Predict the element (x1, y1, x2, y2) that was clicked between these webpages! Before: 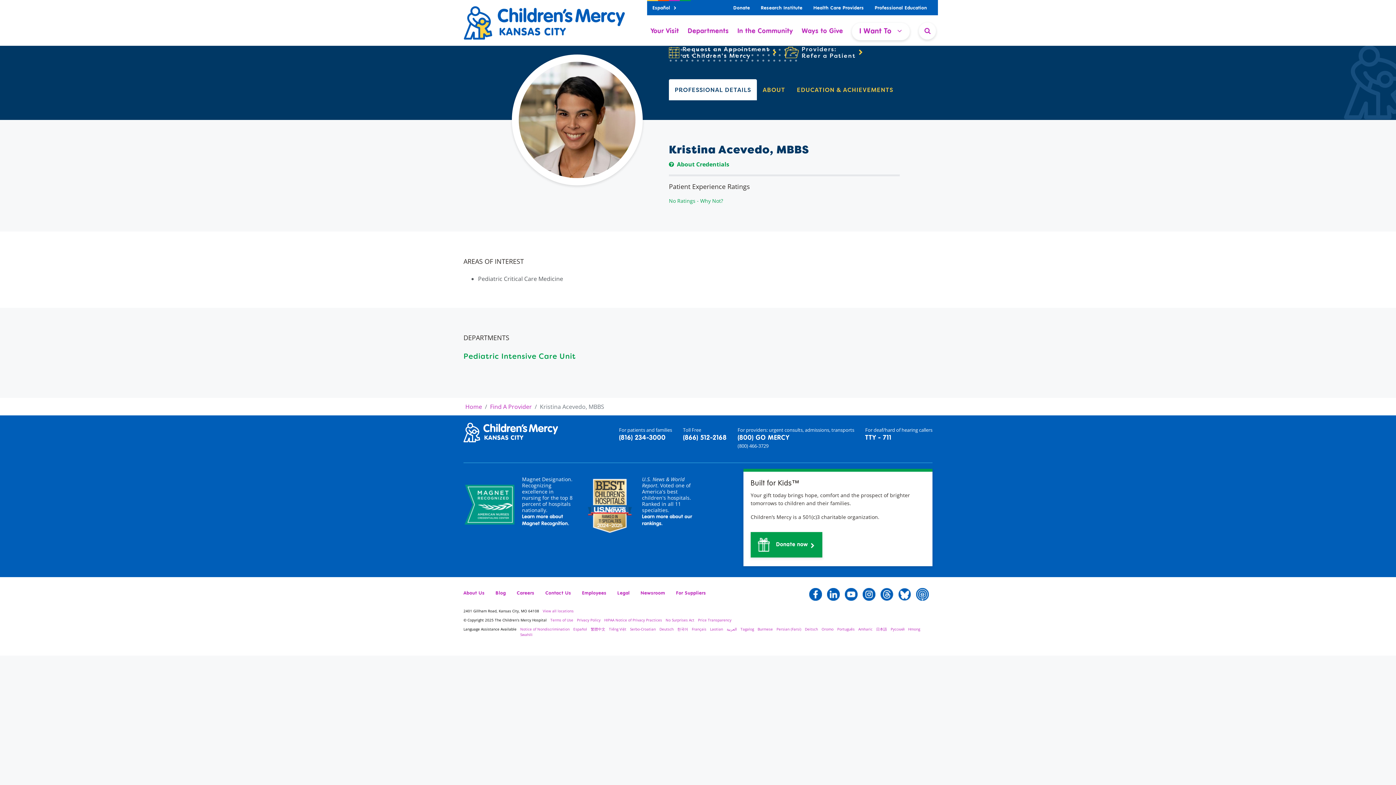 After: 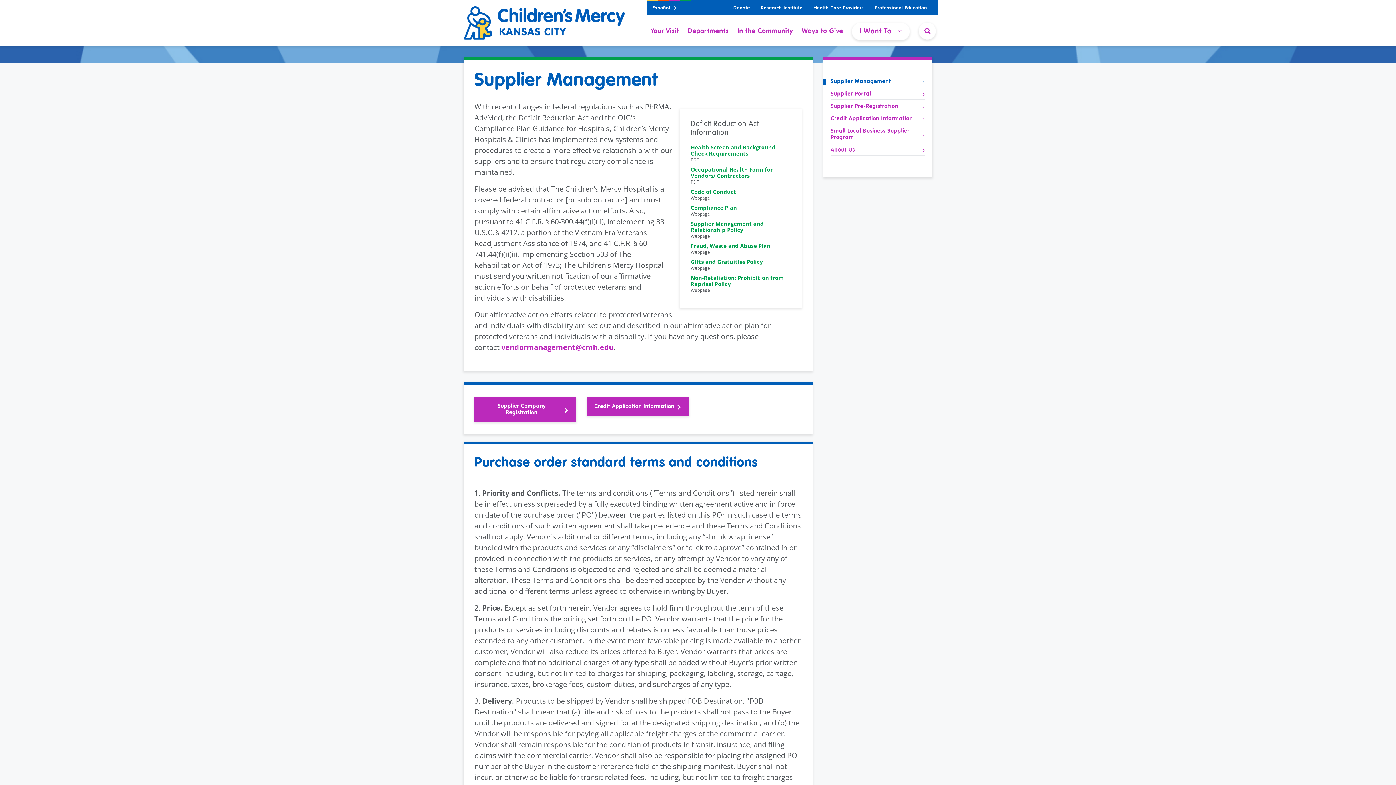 Action: bbox: (676, 591, 706, 596) label: For Suppliers